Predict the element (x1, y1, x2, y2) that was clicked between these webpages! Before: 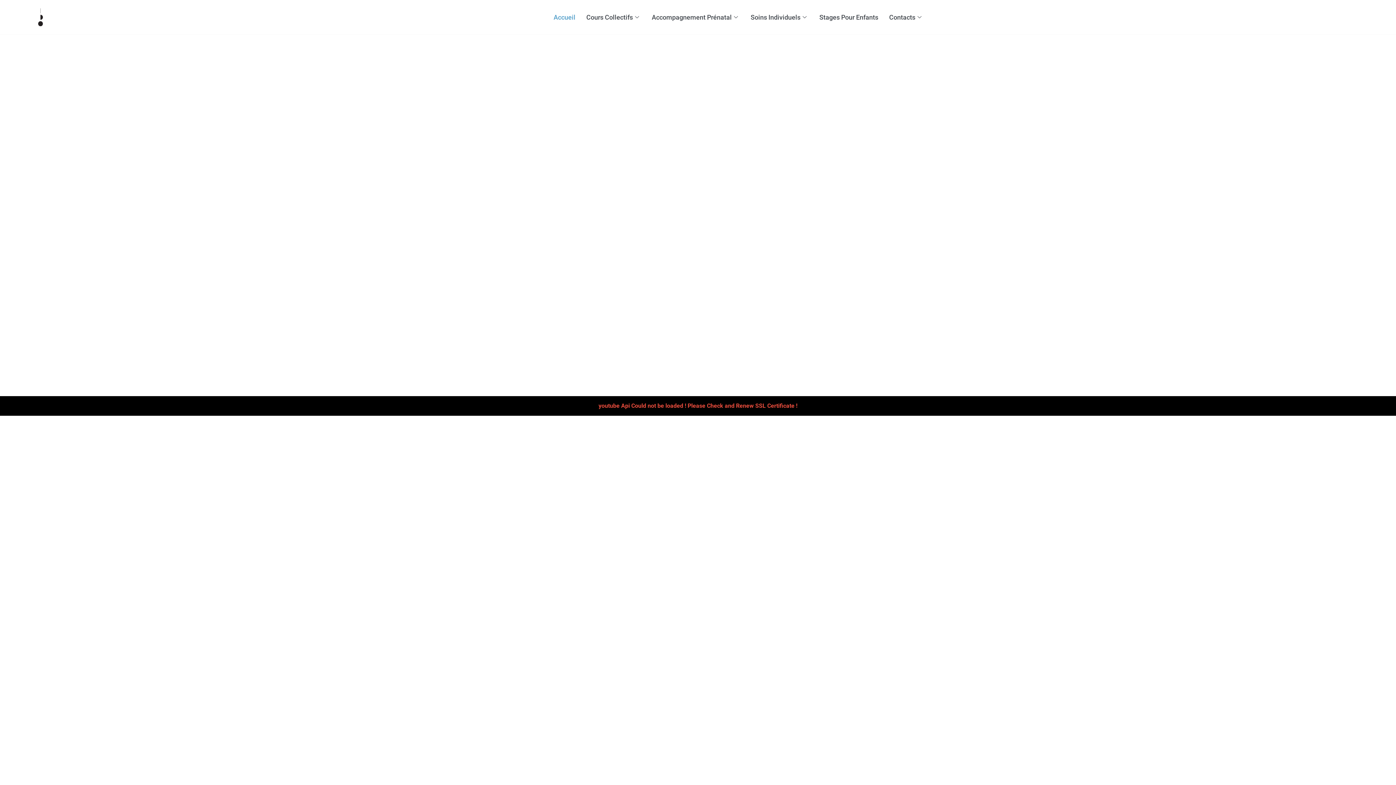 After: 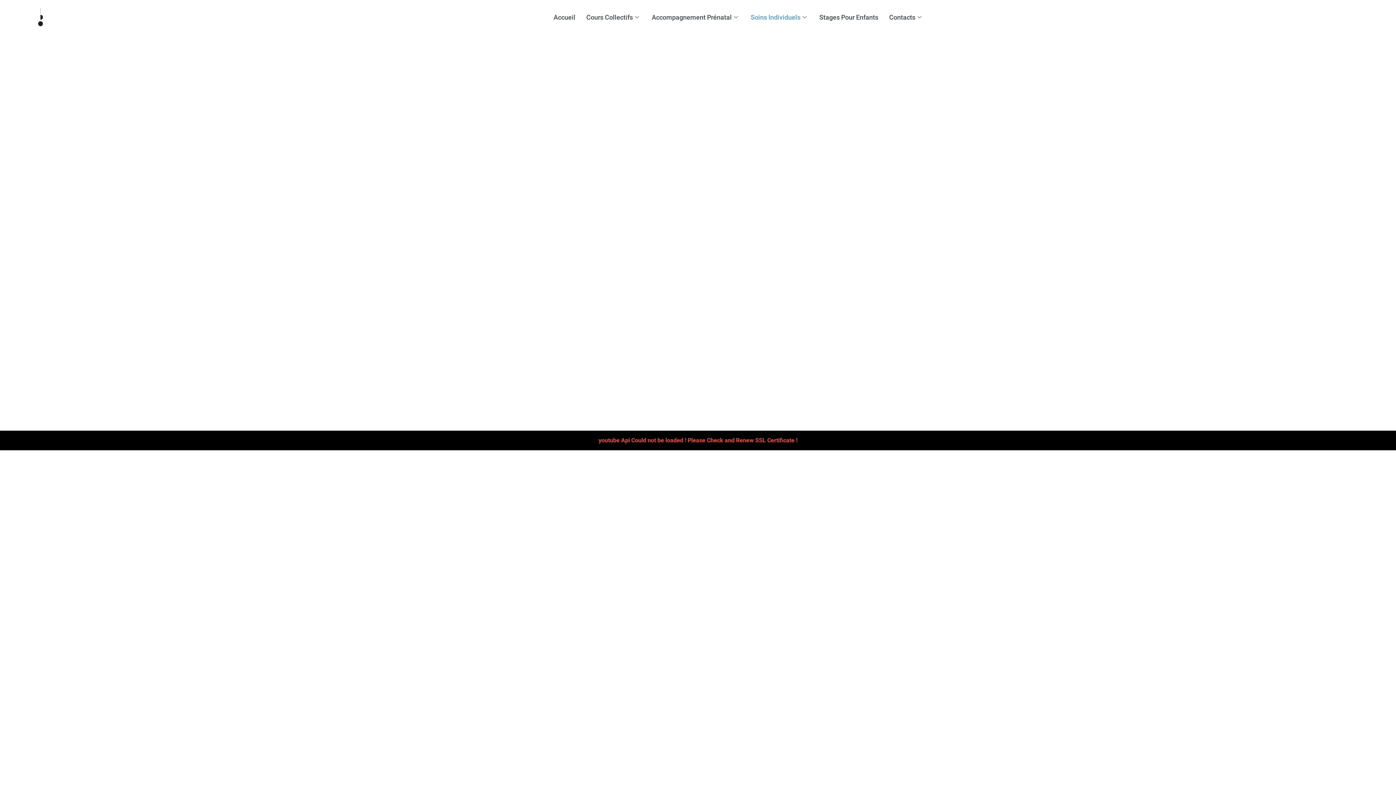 Action: bbox: (745, 3, 814, 30) label: Soins Individuels